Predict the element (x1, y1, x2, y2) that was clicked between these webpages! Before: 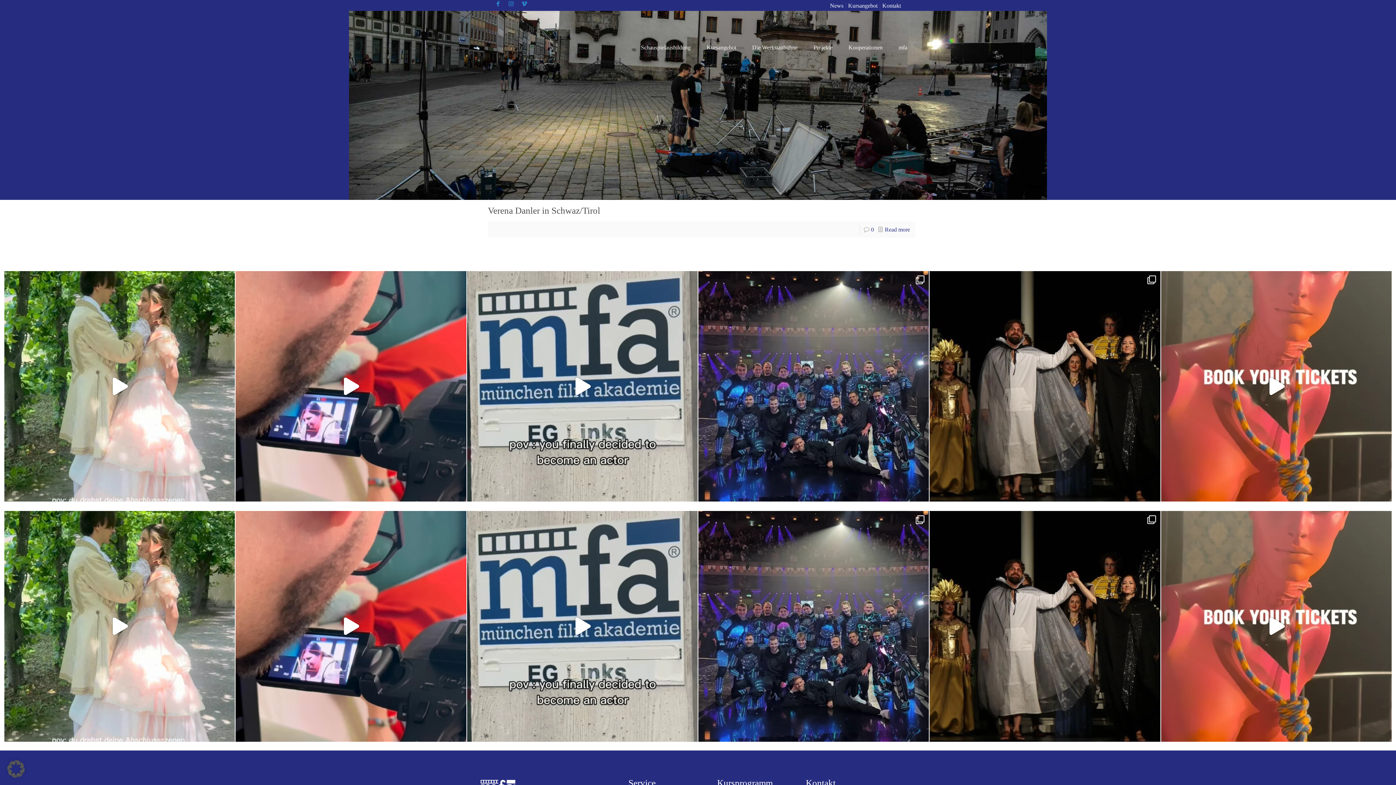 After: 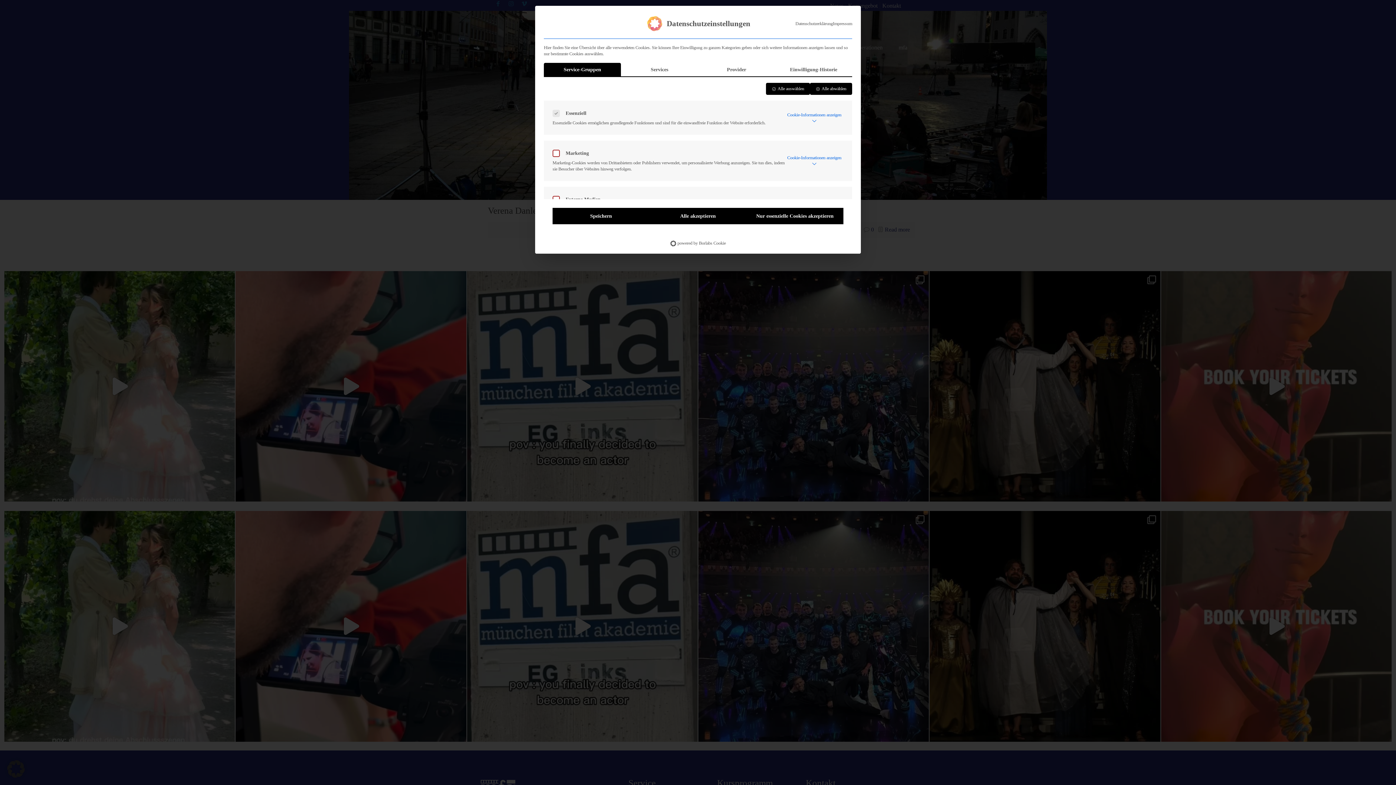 Action: bbox: (0, 753, 32, 785) label: Dialog Datenschutz-Präferenz öffnen